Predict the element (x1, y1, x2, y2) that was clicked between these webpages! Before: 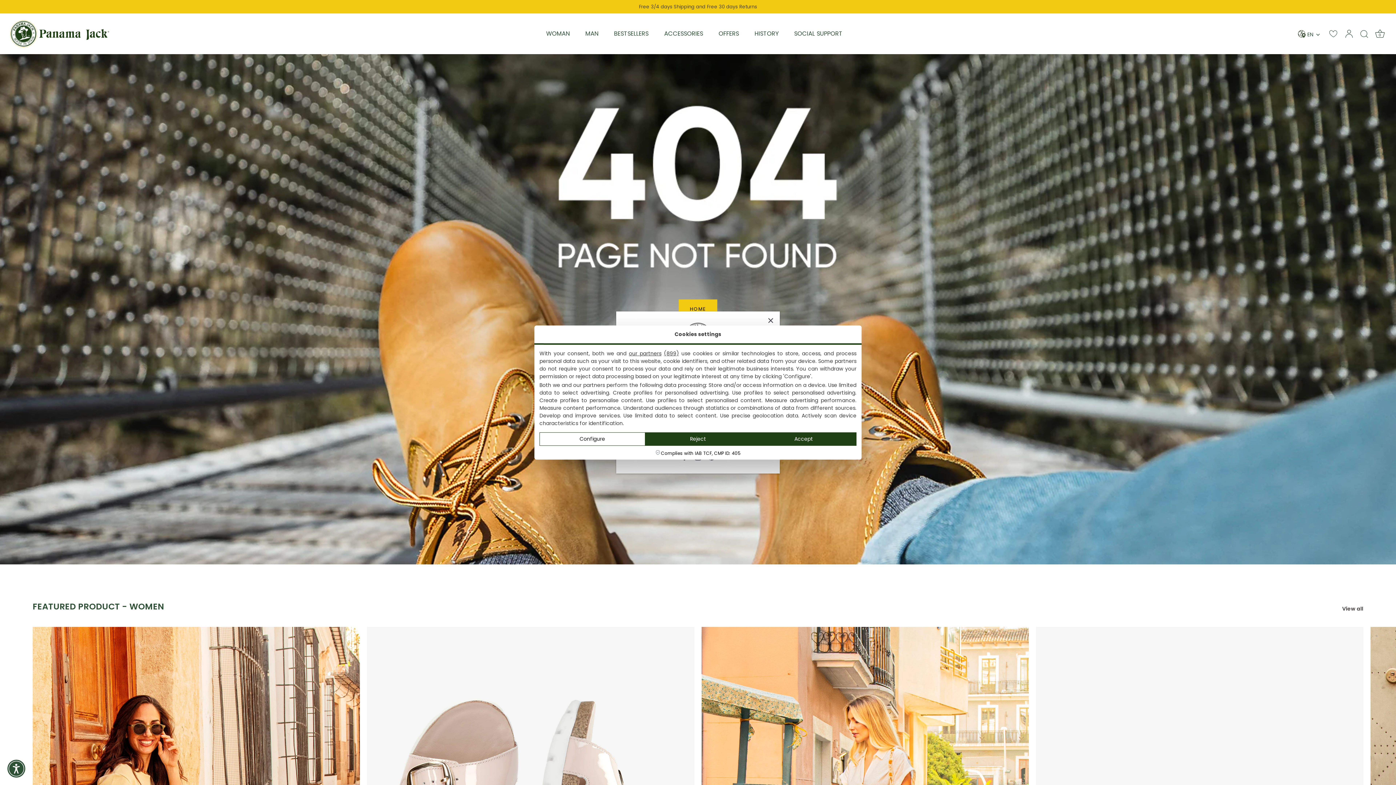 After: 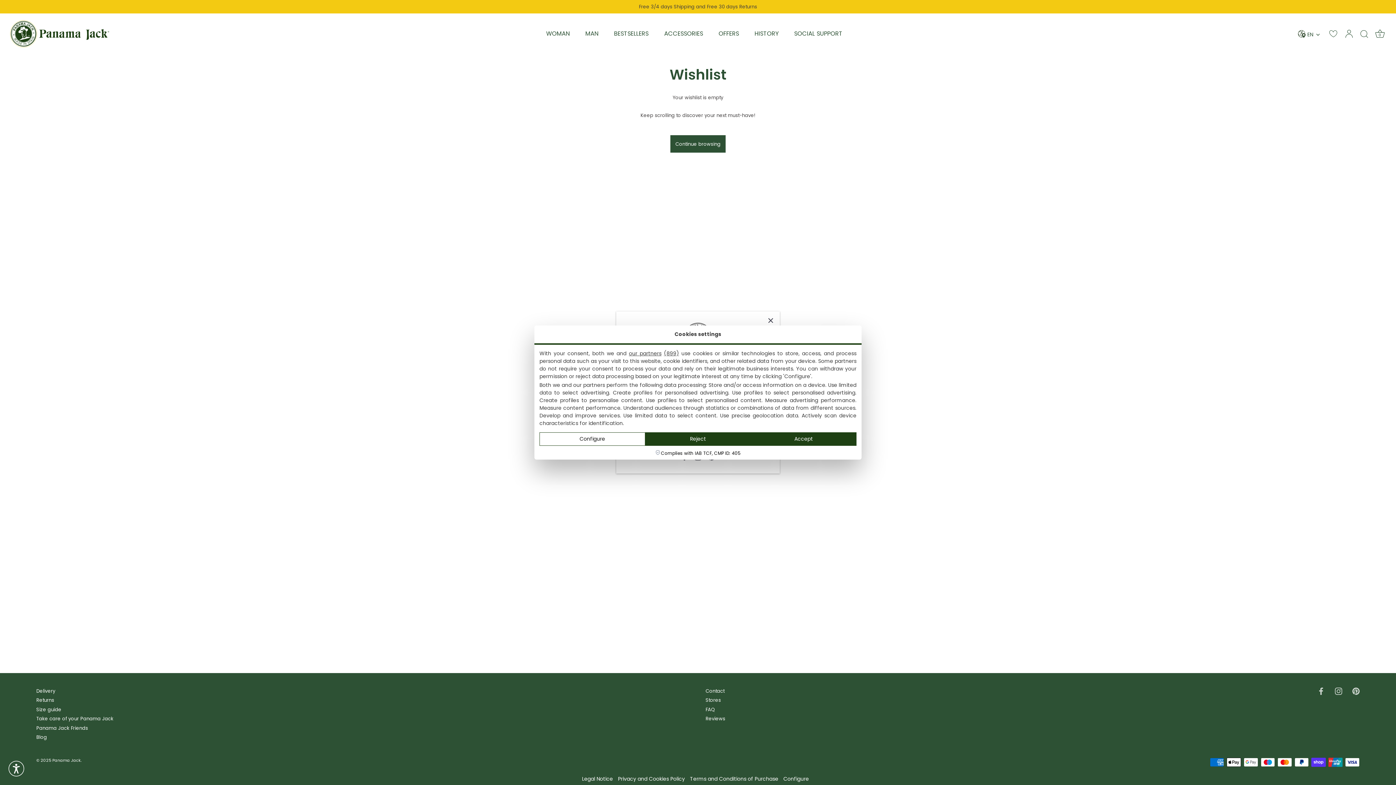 Action: bbox: (1329, 29, 1337, 37) label: Wishlist